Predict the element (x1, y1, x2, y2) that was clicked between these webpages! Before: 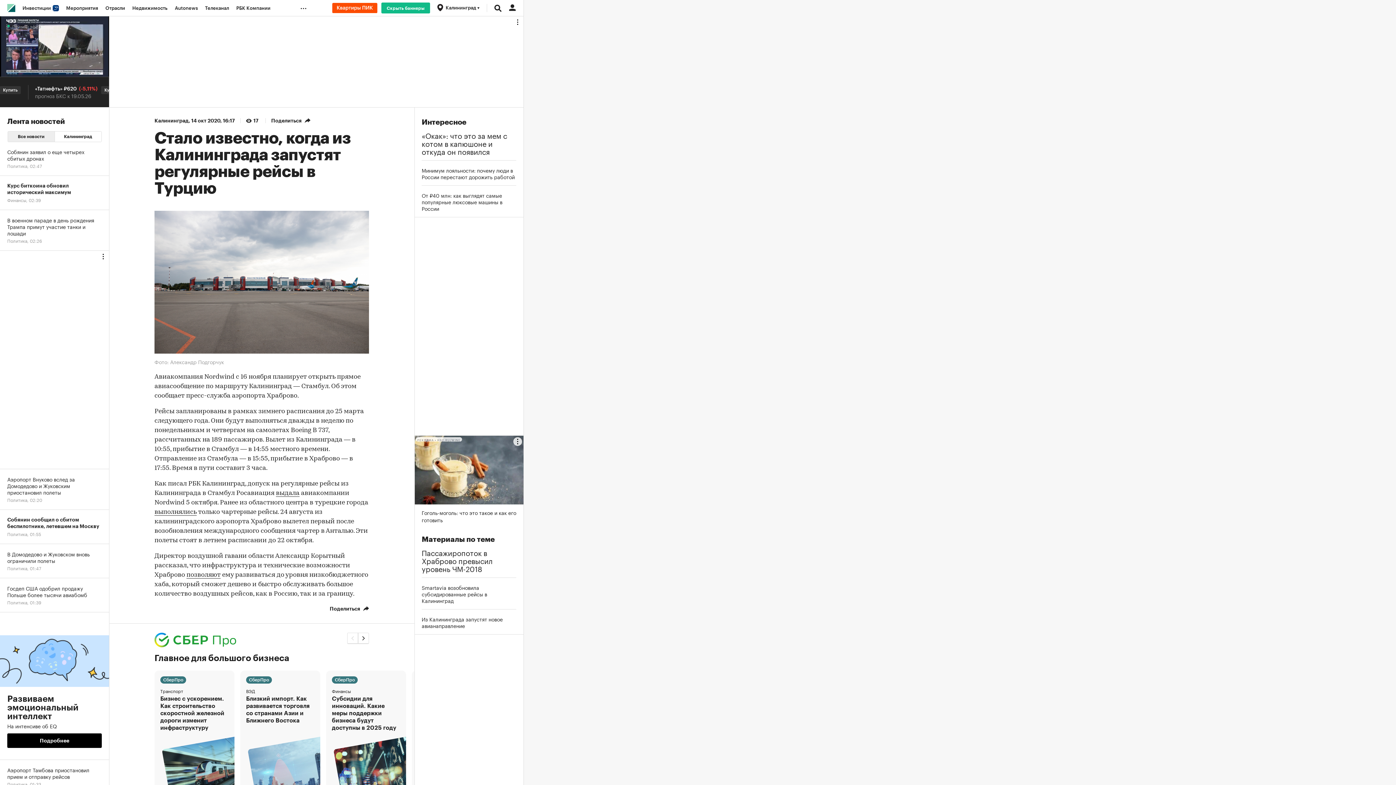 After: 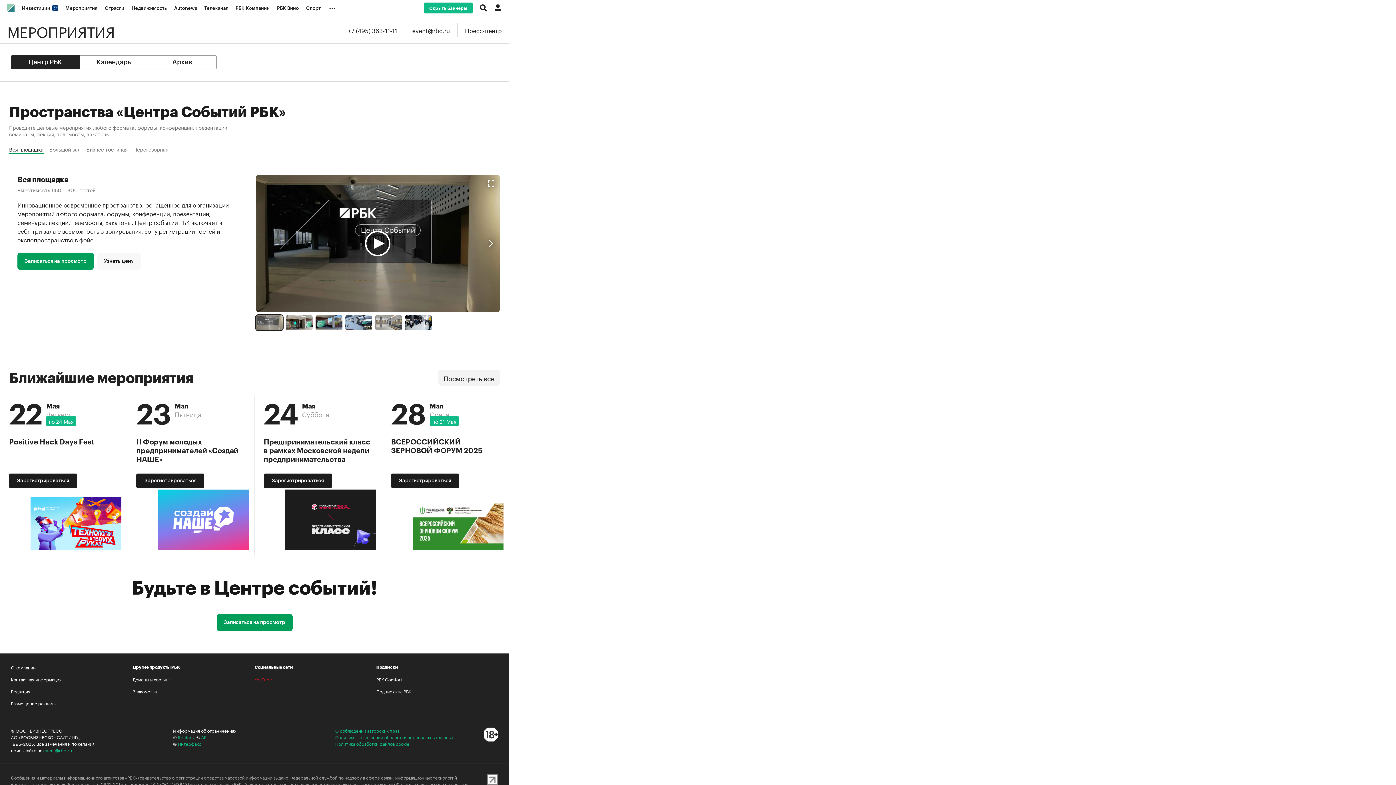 Action: label: Мероприятия bbox: (62, 0, 101, 16)